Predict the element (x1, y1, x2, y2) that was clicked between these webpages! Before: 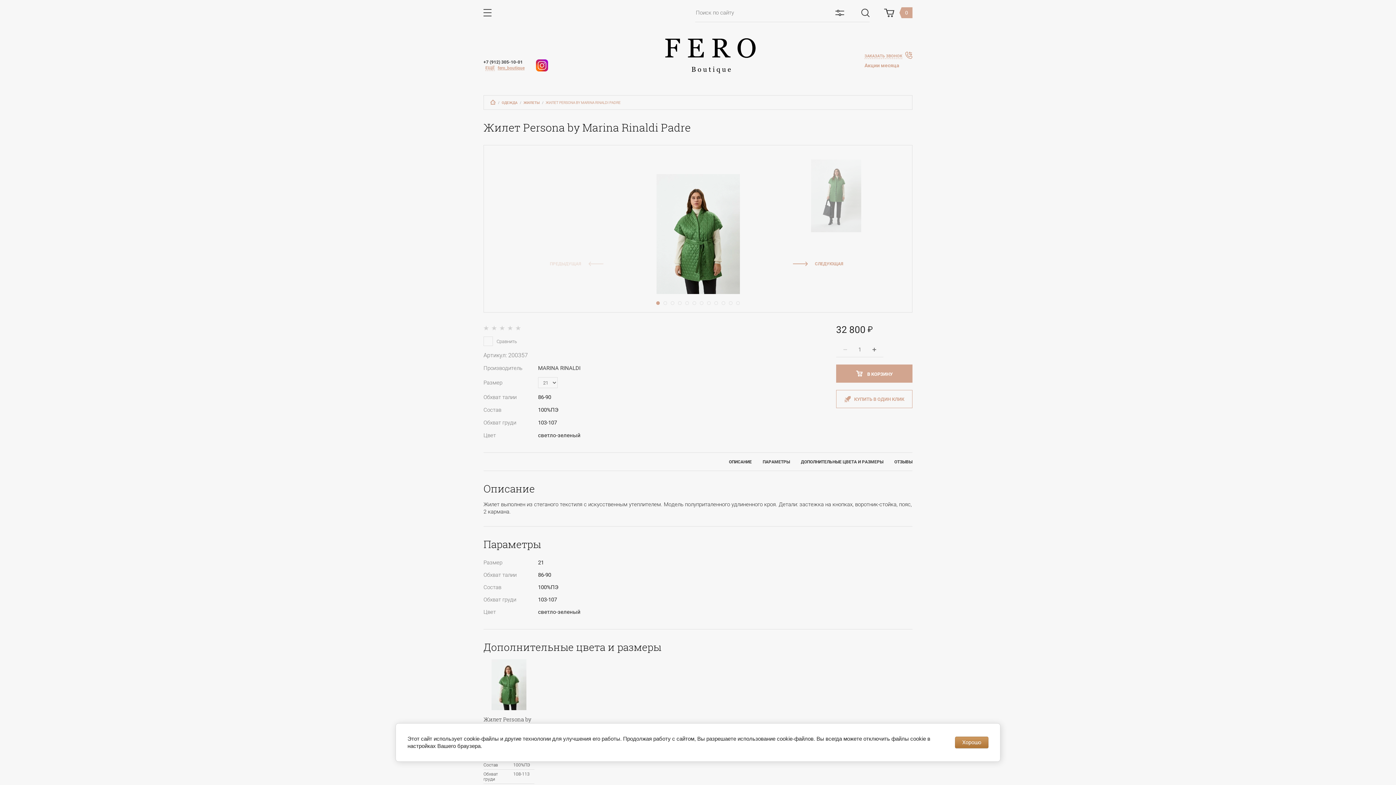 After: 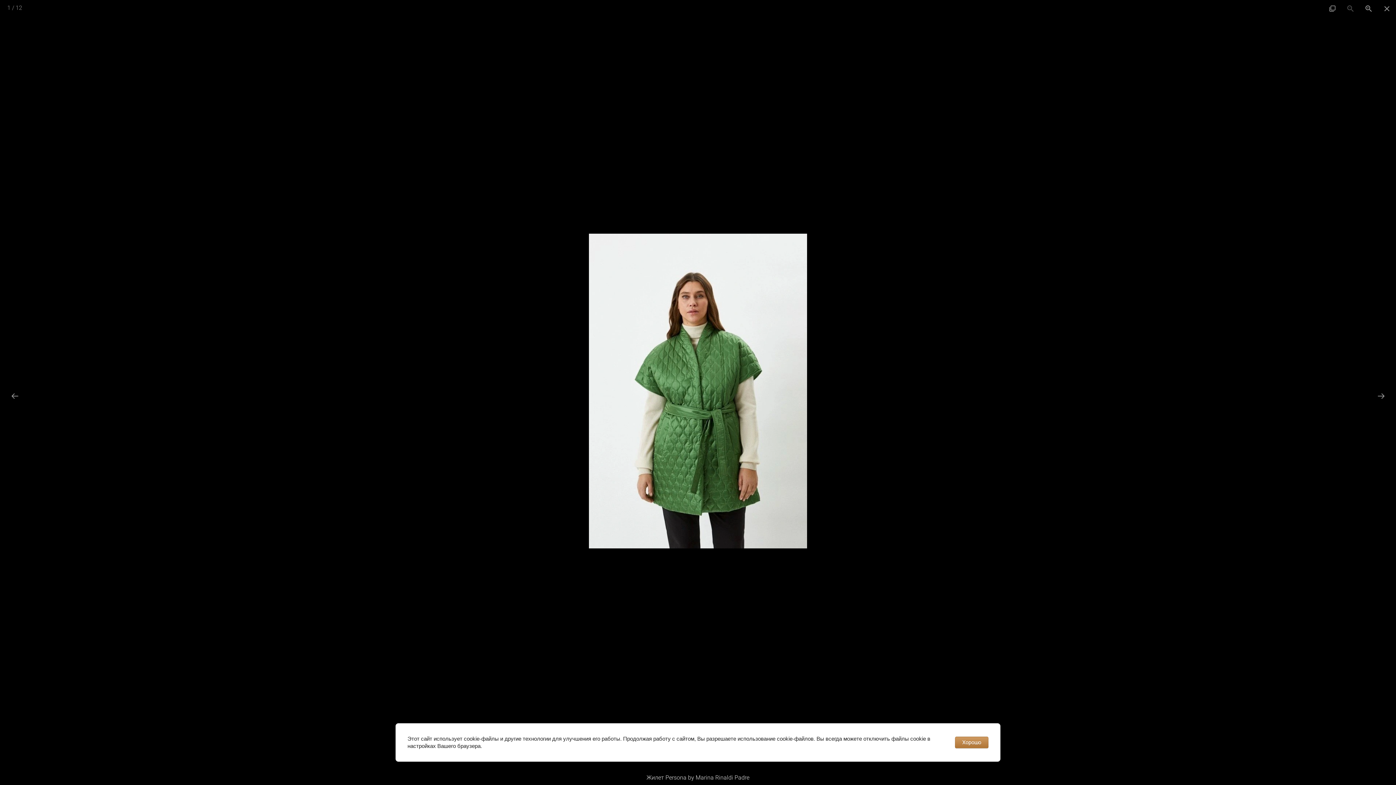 Action: bbox: (656, 174, 739, 294)